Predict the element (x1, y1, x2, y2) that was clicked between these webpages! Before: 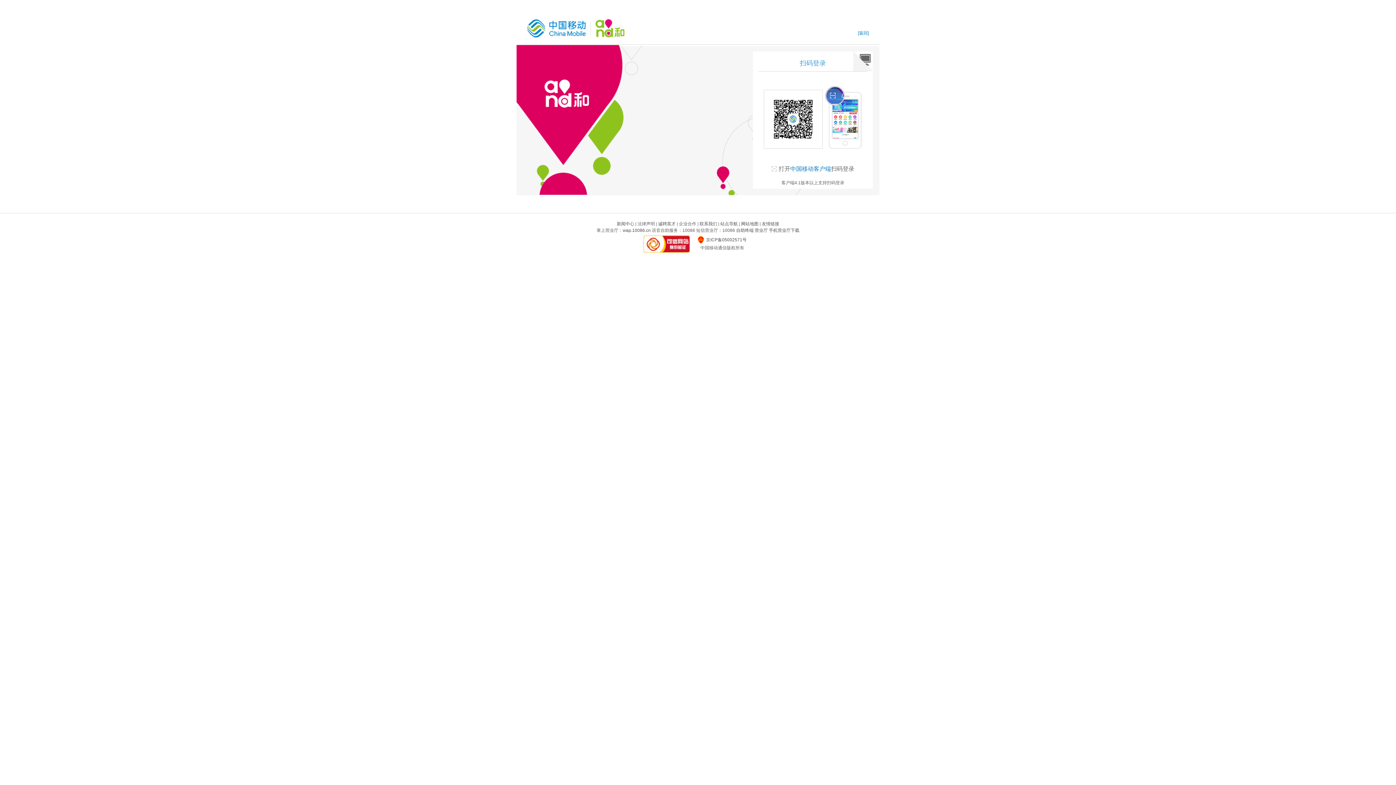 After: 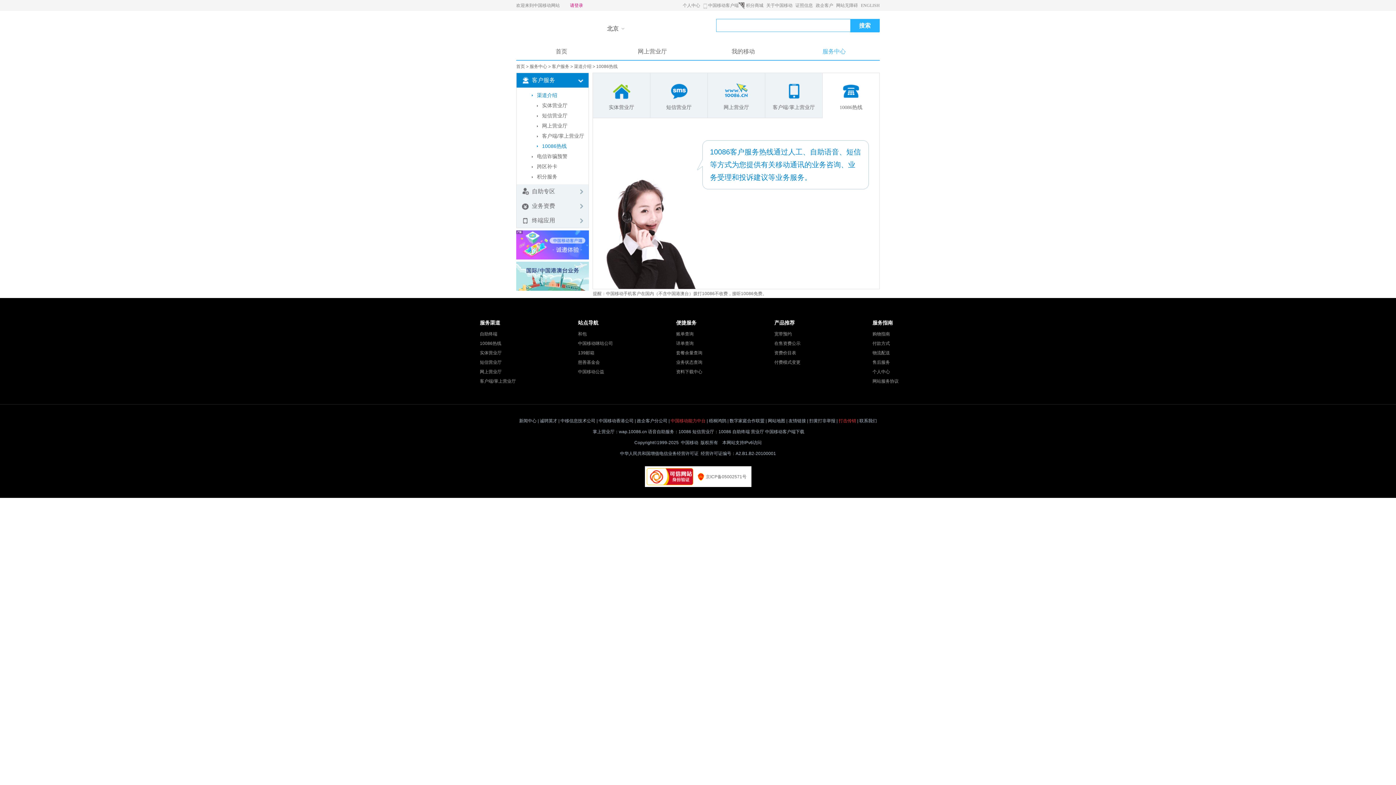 Action: bbox: (736, 228, 753, 233) label: 自助终端